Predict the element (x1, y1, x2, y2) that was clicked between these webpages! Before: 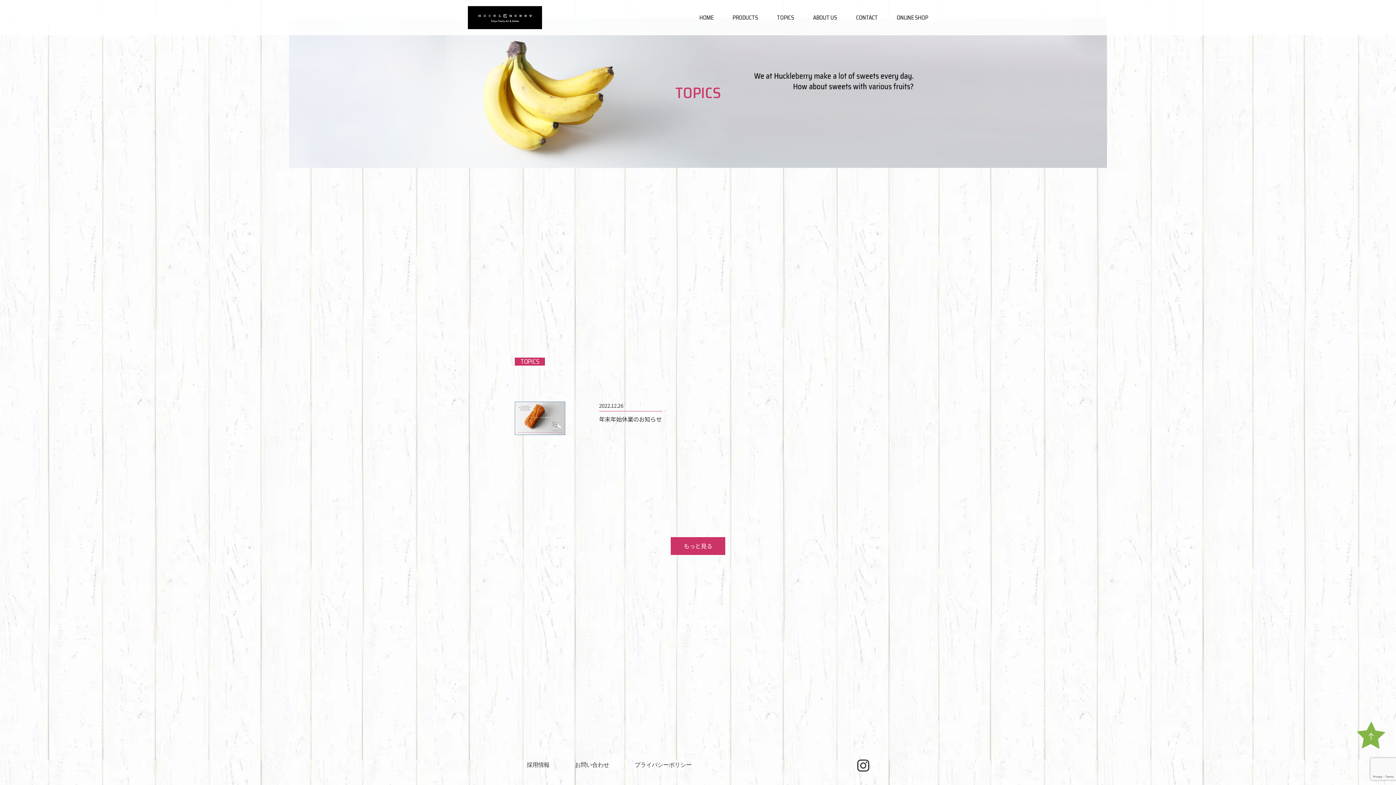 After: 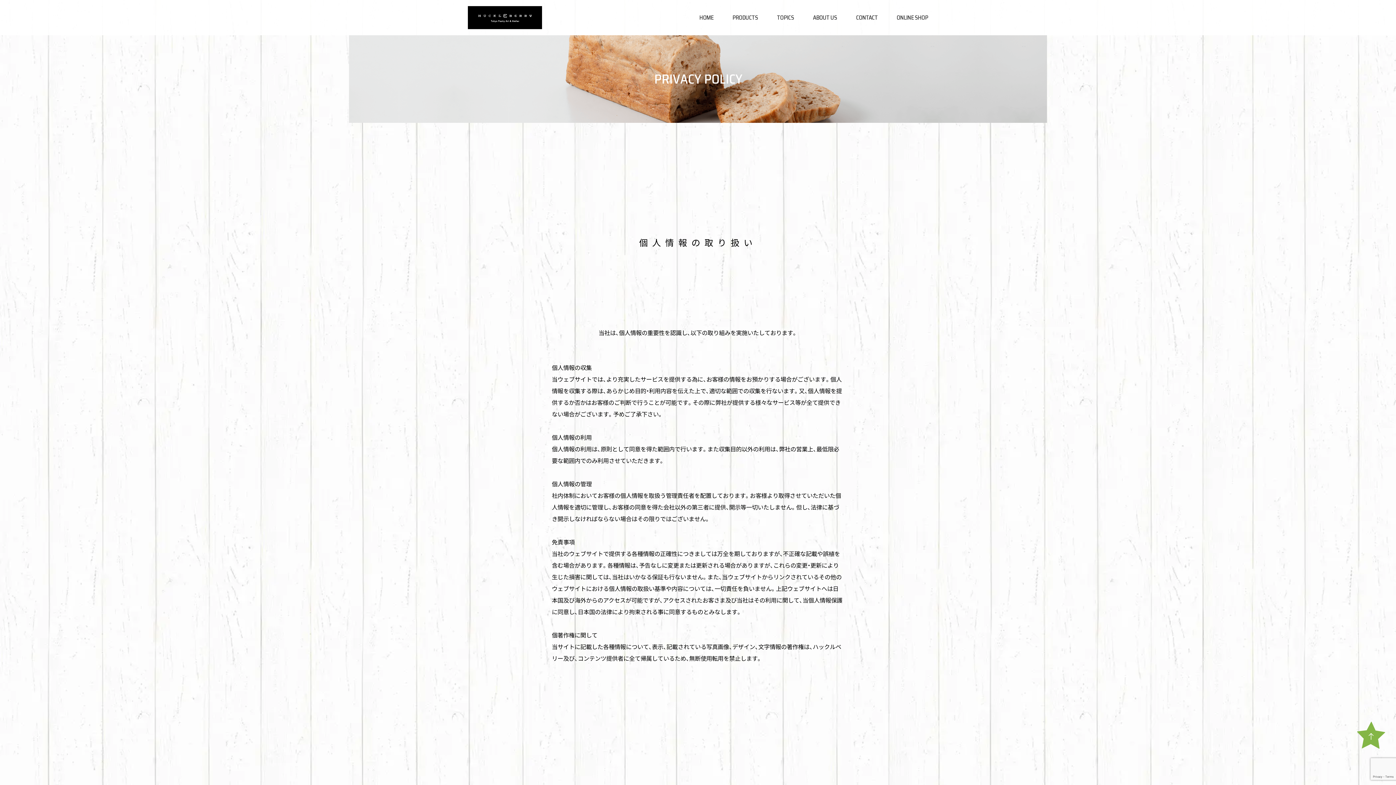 Action: bbox: (634, 760, 691, 768) label: プライバシーポリシー